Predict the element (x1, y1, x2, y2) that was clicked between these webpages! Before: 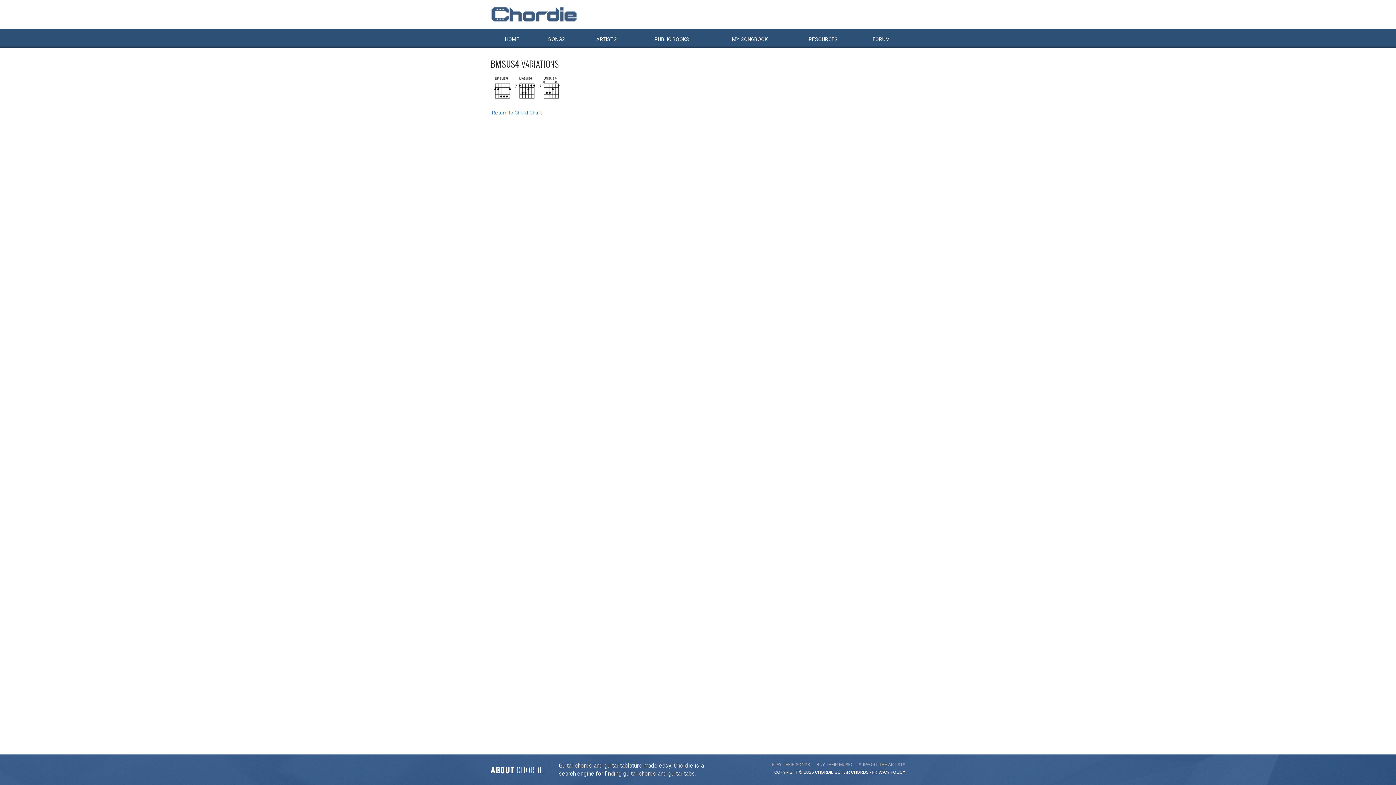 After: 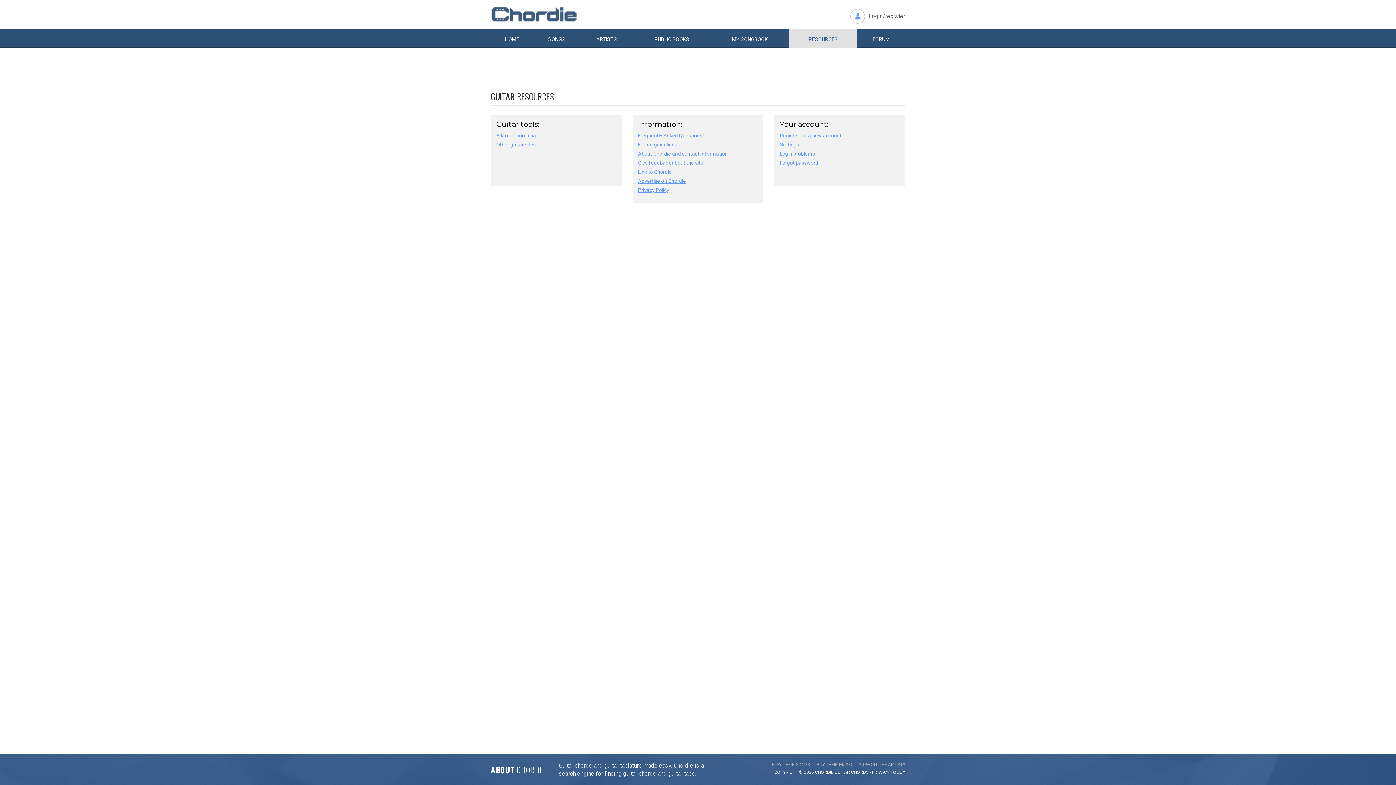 Action: bbox: (789, 29, 857, 48) label: RESOURCES